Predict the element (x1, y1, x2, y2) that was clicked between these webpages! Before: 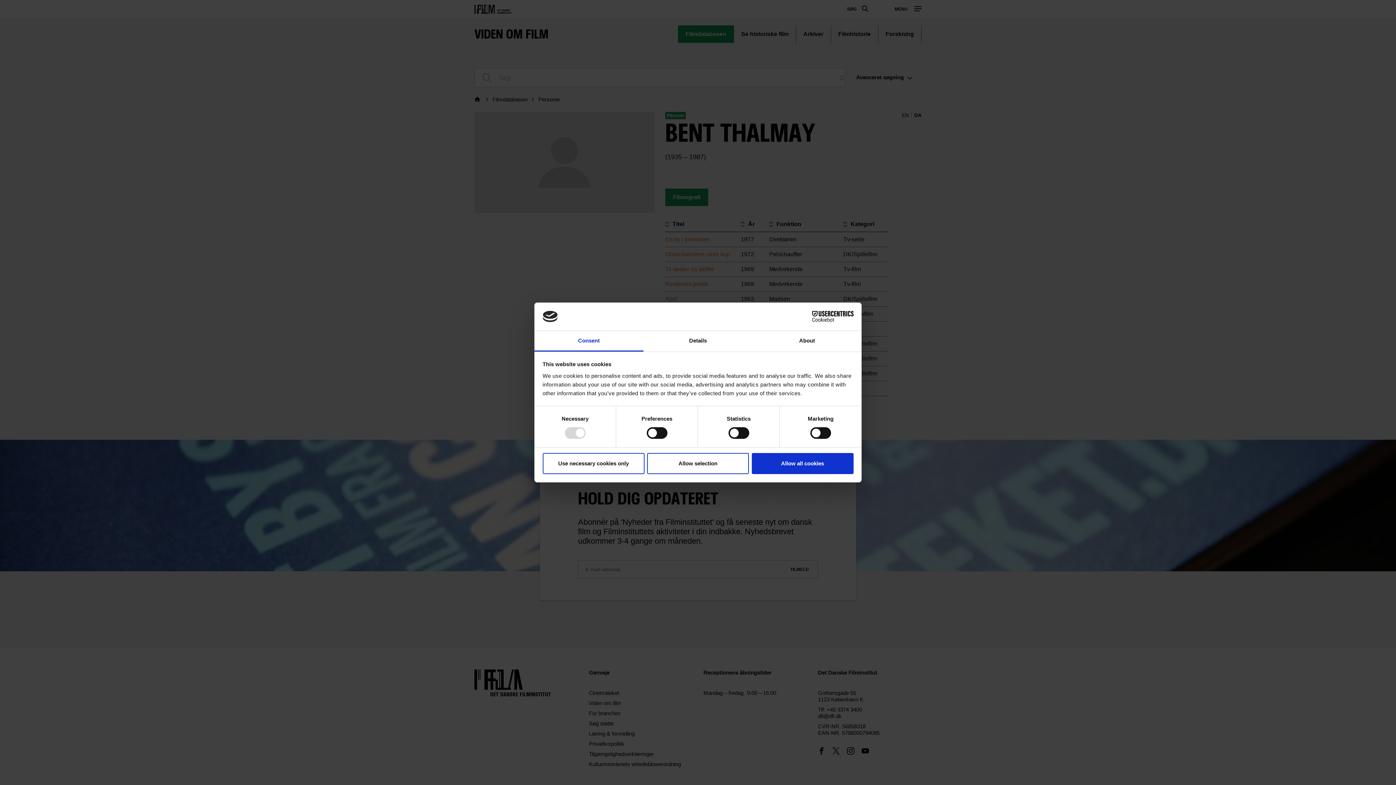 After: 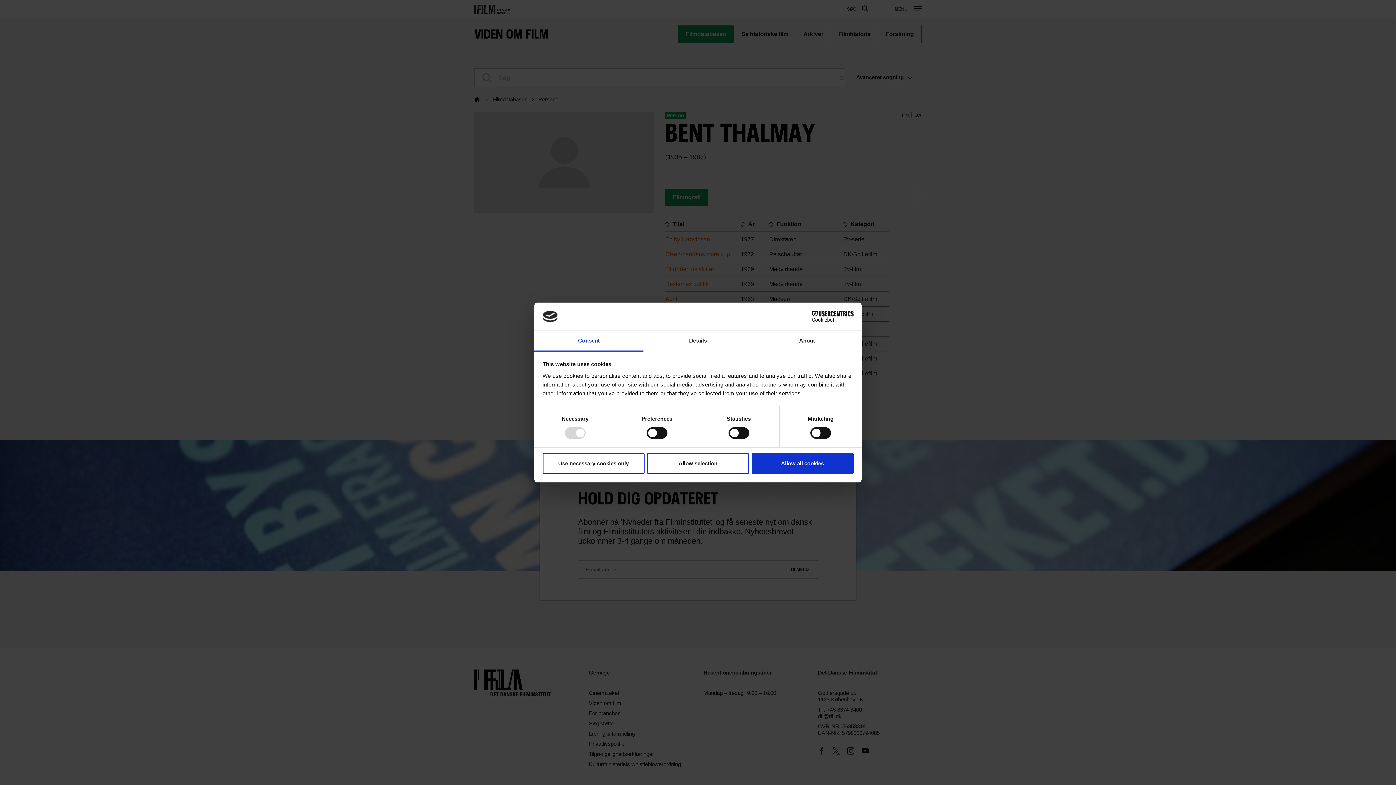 Action: label: Cookiebot - opens in a new window bbox: (790, 311, 853, 322)